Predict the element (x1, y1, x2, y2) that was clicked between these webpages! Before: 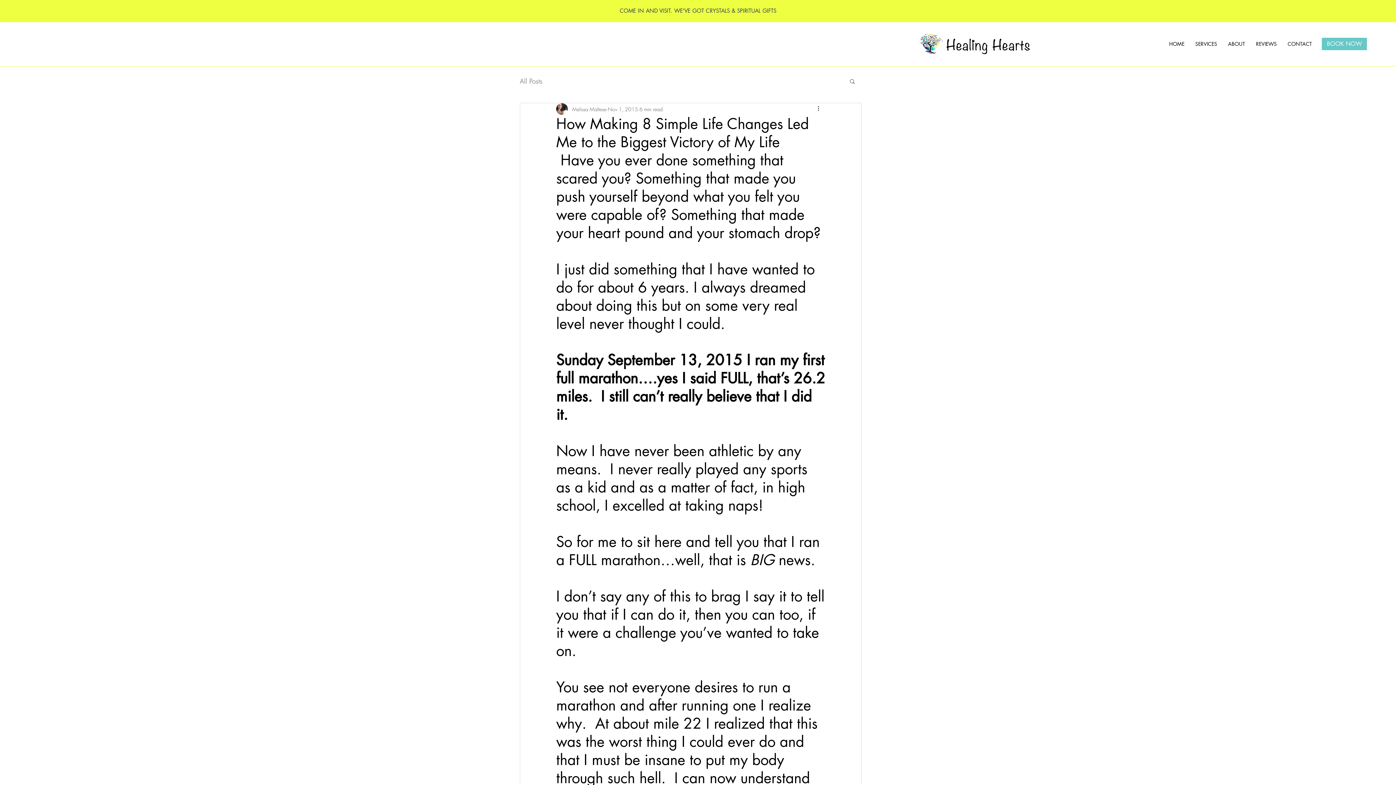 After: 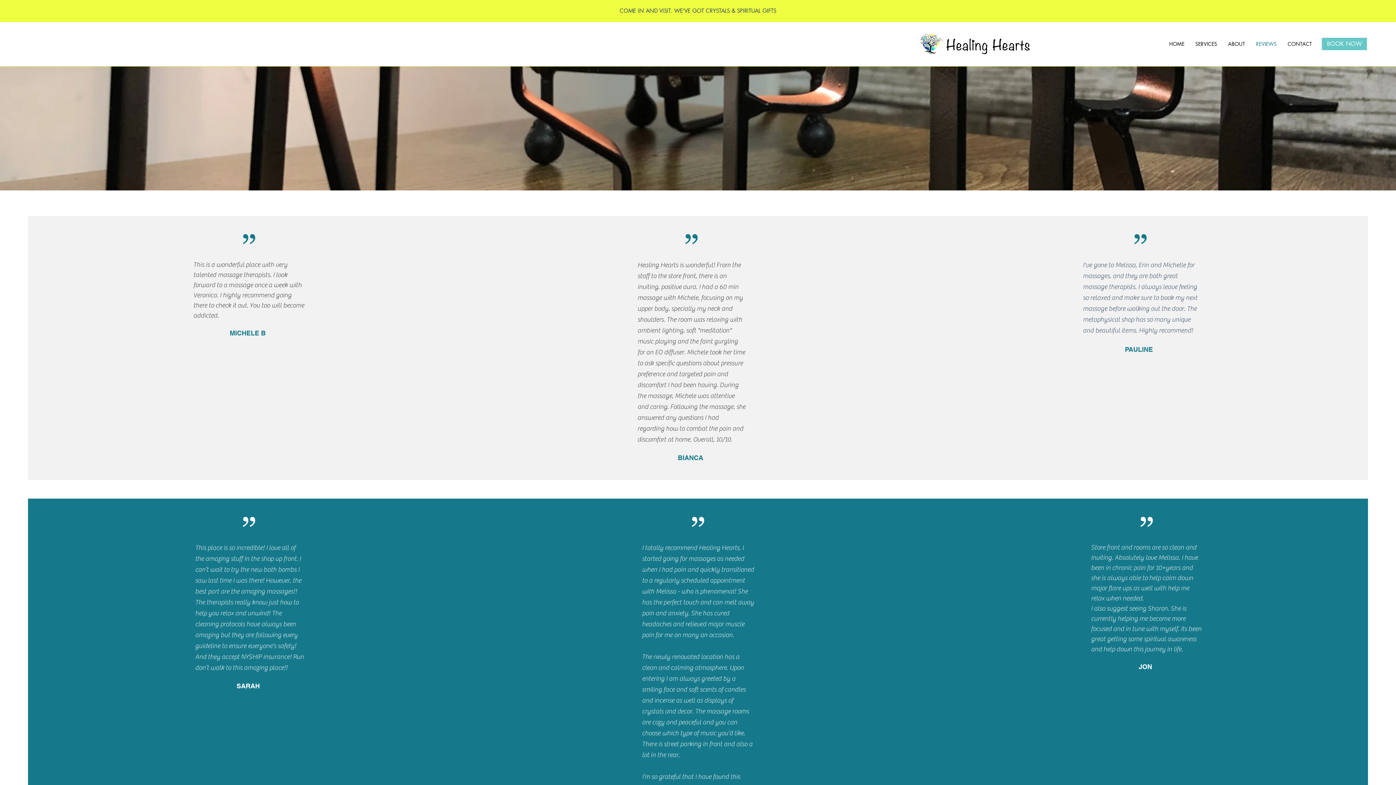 Action: bbox: (1250, 33, 1282, 54) label: REVIEWS